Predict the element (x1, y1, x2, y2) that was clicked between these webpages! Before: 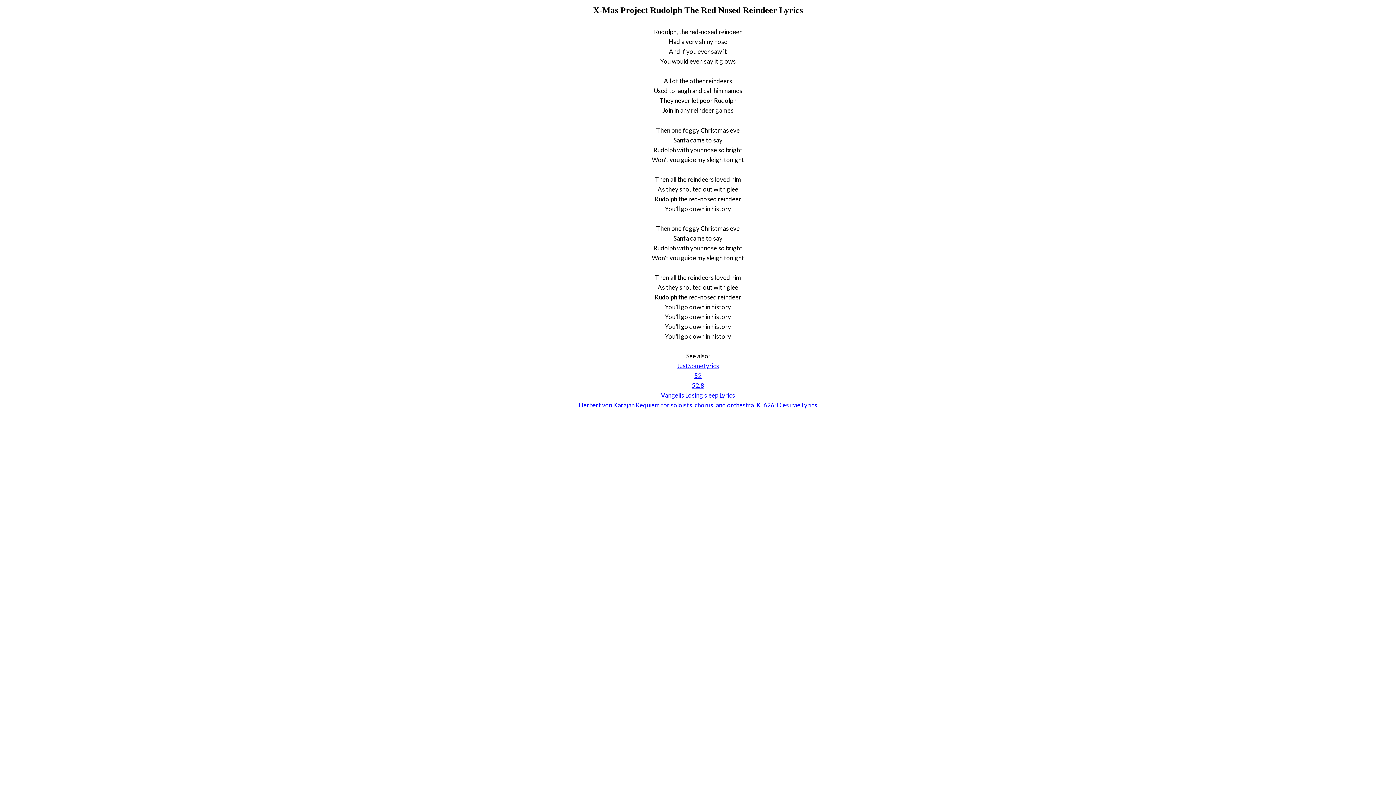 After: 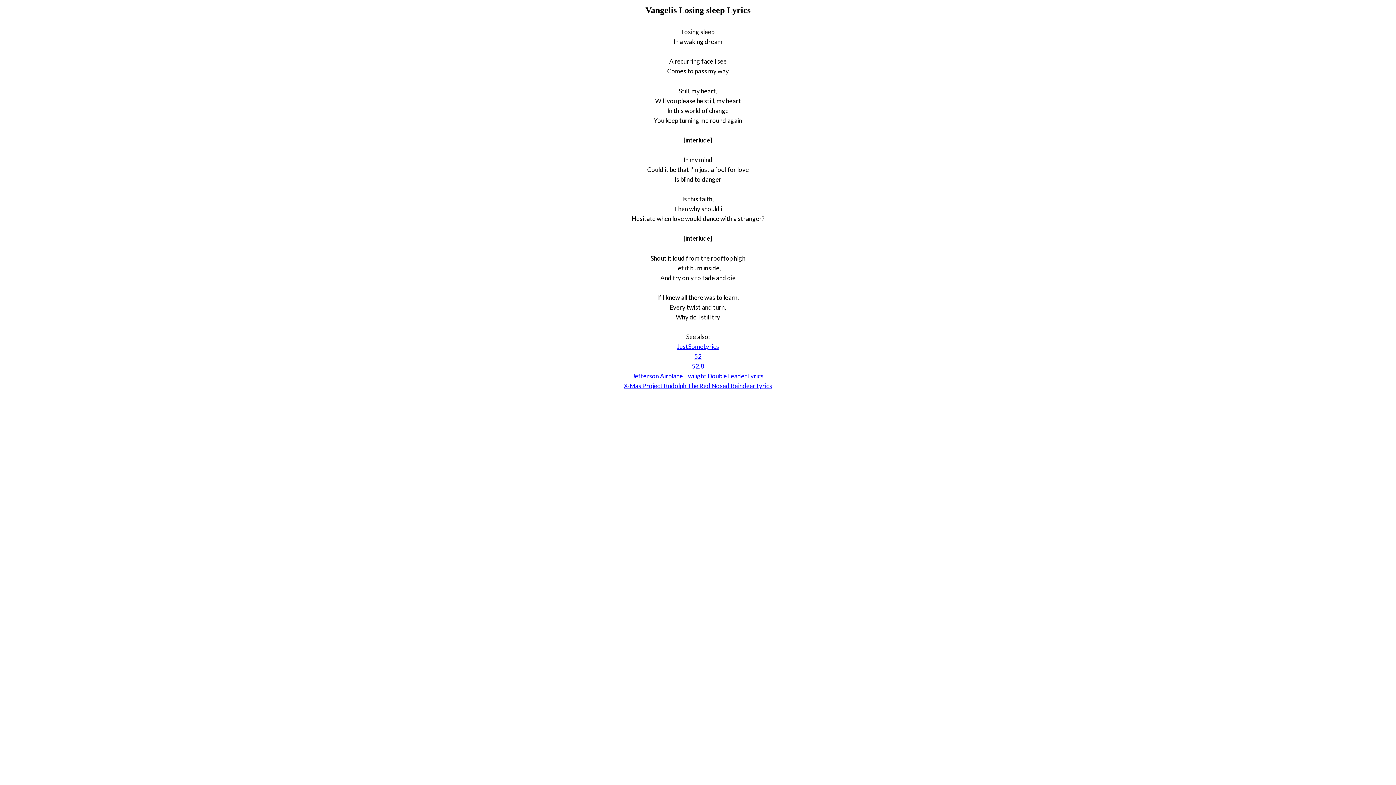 Action: bbox: (661, 391, 735, 399) label: Vangelis Losing sleep Lyrics